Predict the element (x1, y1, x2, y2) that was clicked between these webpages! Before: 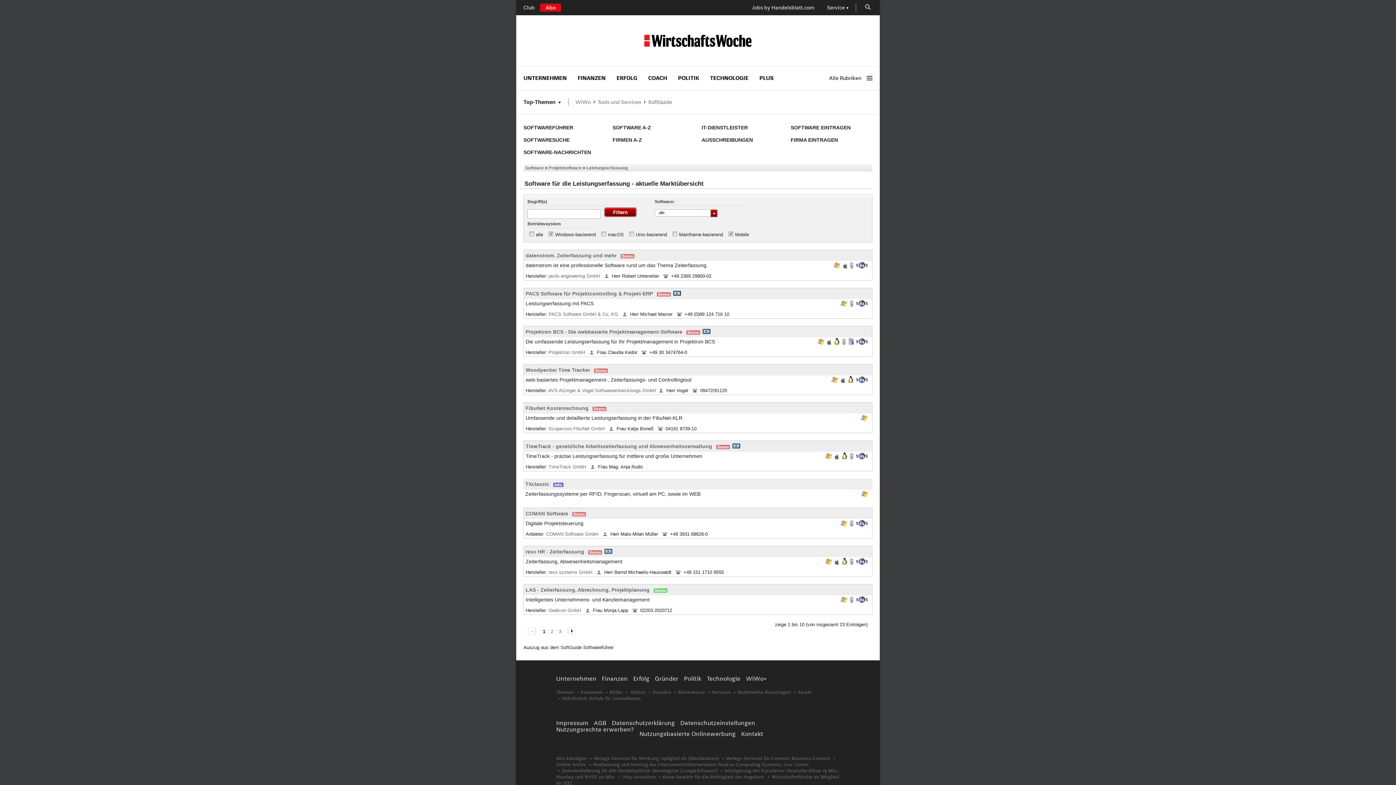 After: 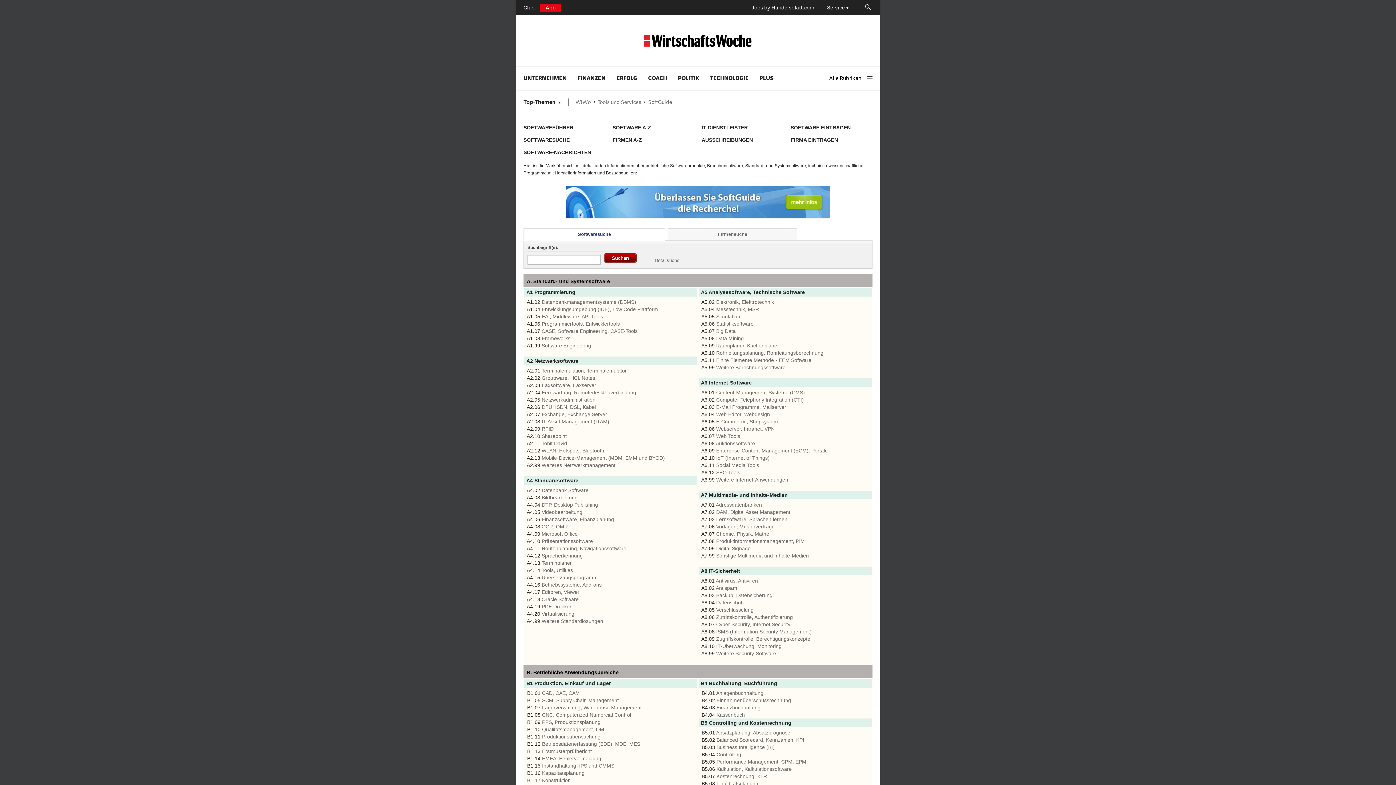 Action: bbox: (525, 165, 544, 170) label: Software